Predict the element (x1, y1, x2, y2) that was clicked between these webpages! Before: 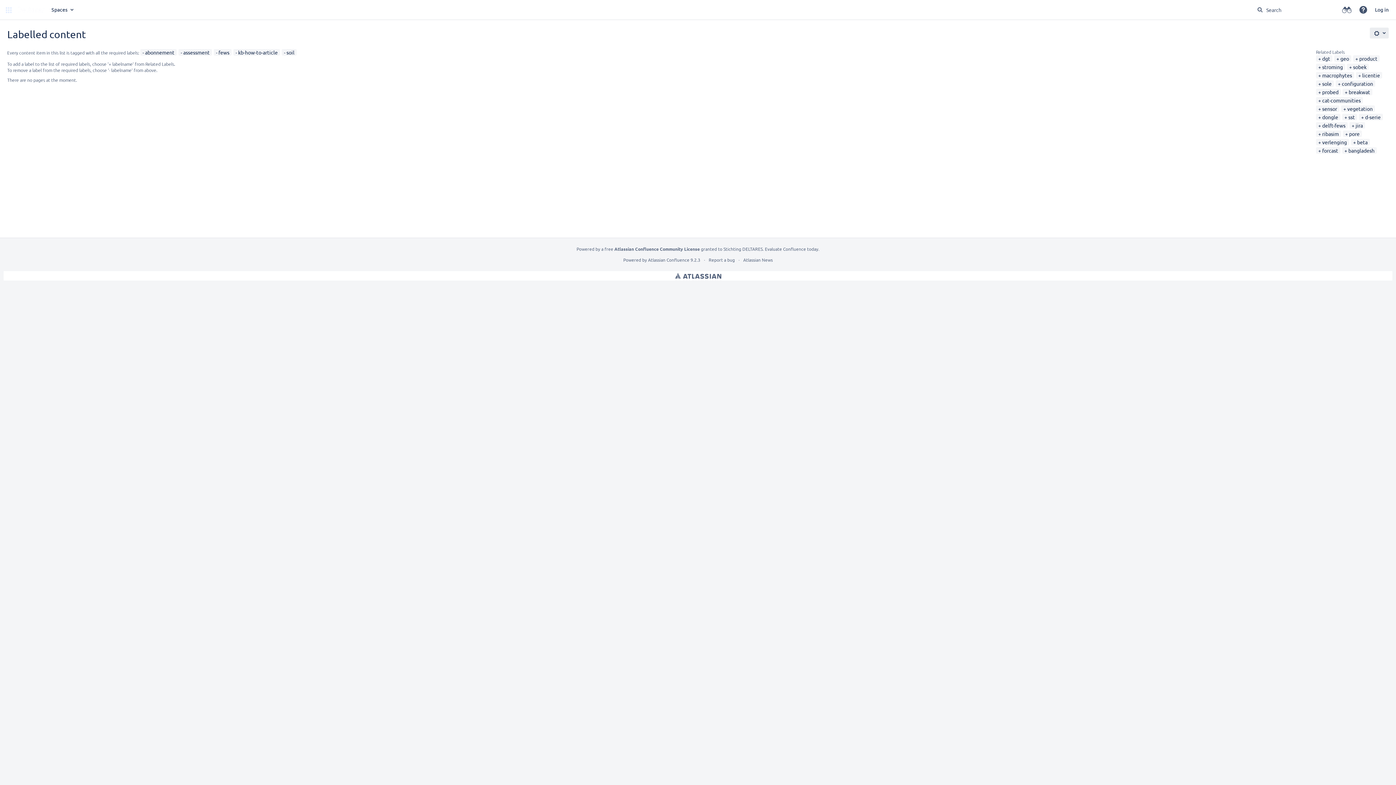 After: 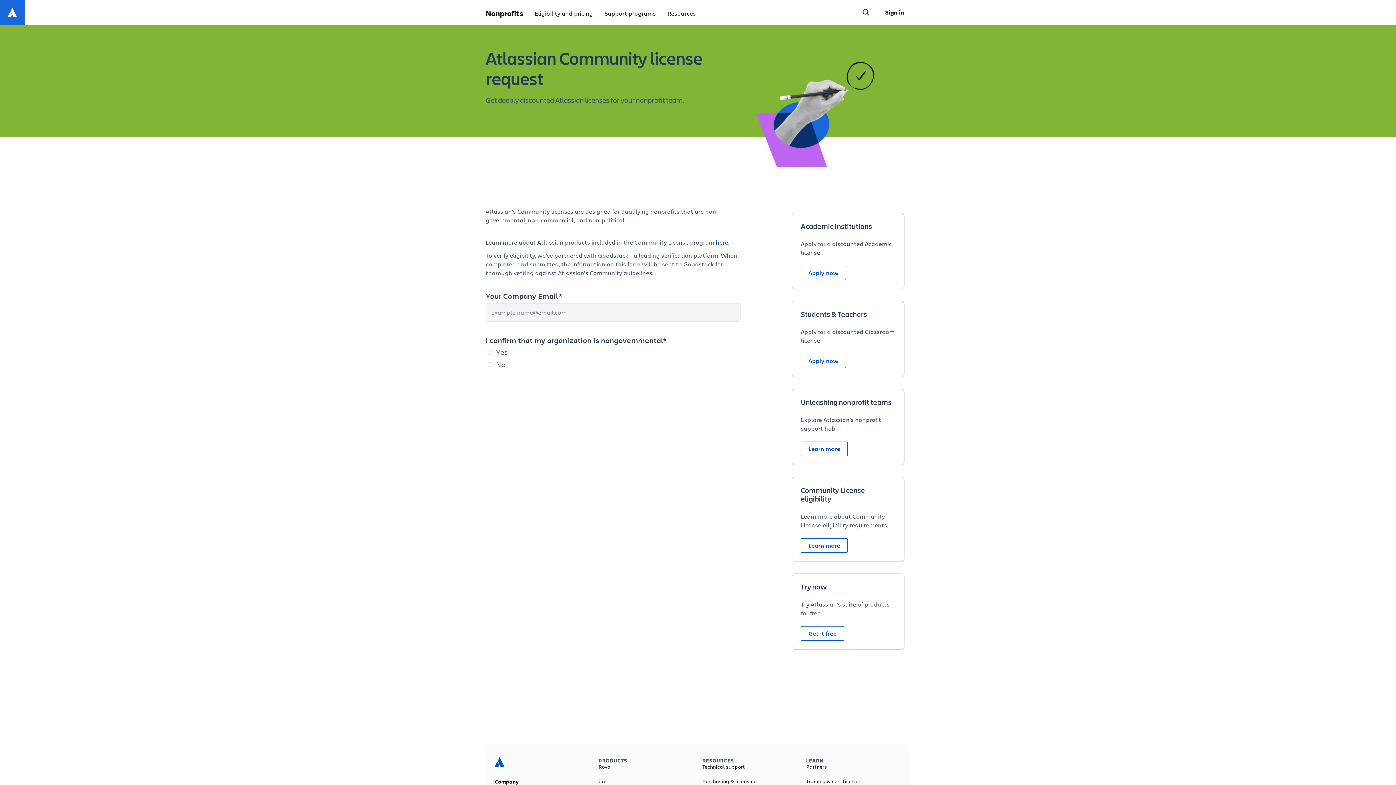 Action: bbox: (765, 246, 818, 252) label: Evaluate Confluence today